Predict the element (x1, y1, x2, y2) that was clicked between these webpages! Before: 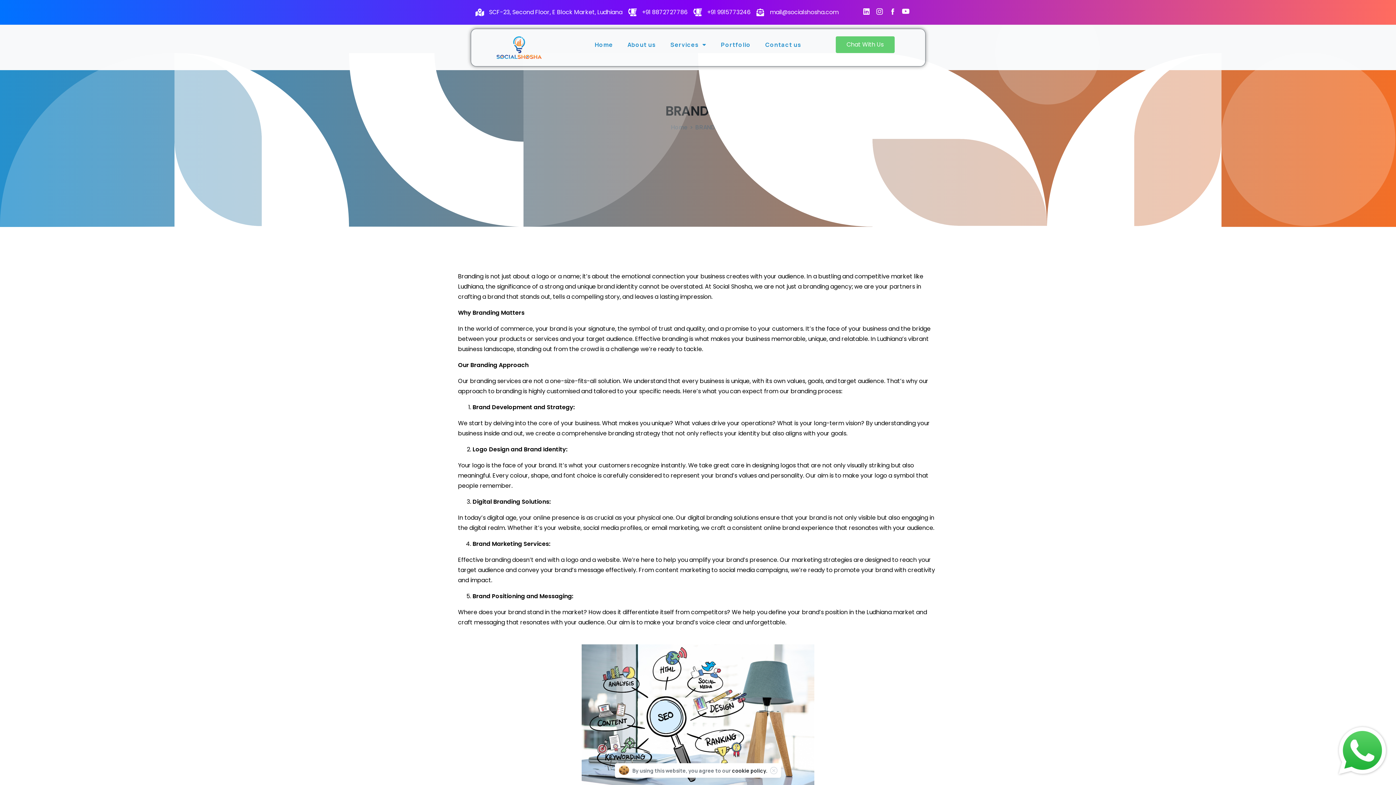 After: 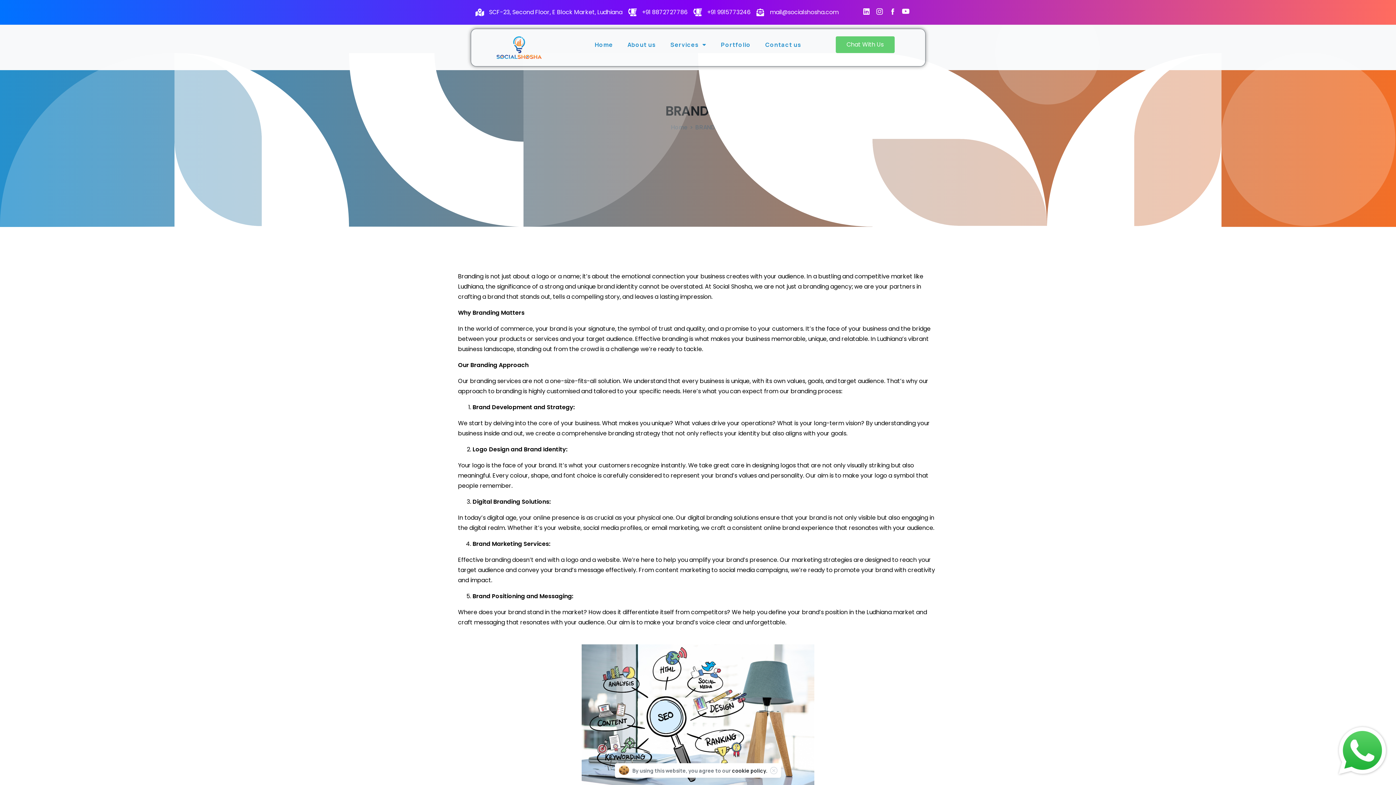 Action: label: mail@socialshosha.com bbox: (756, 7, 838, 17)